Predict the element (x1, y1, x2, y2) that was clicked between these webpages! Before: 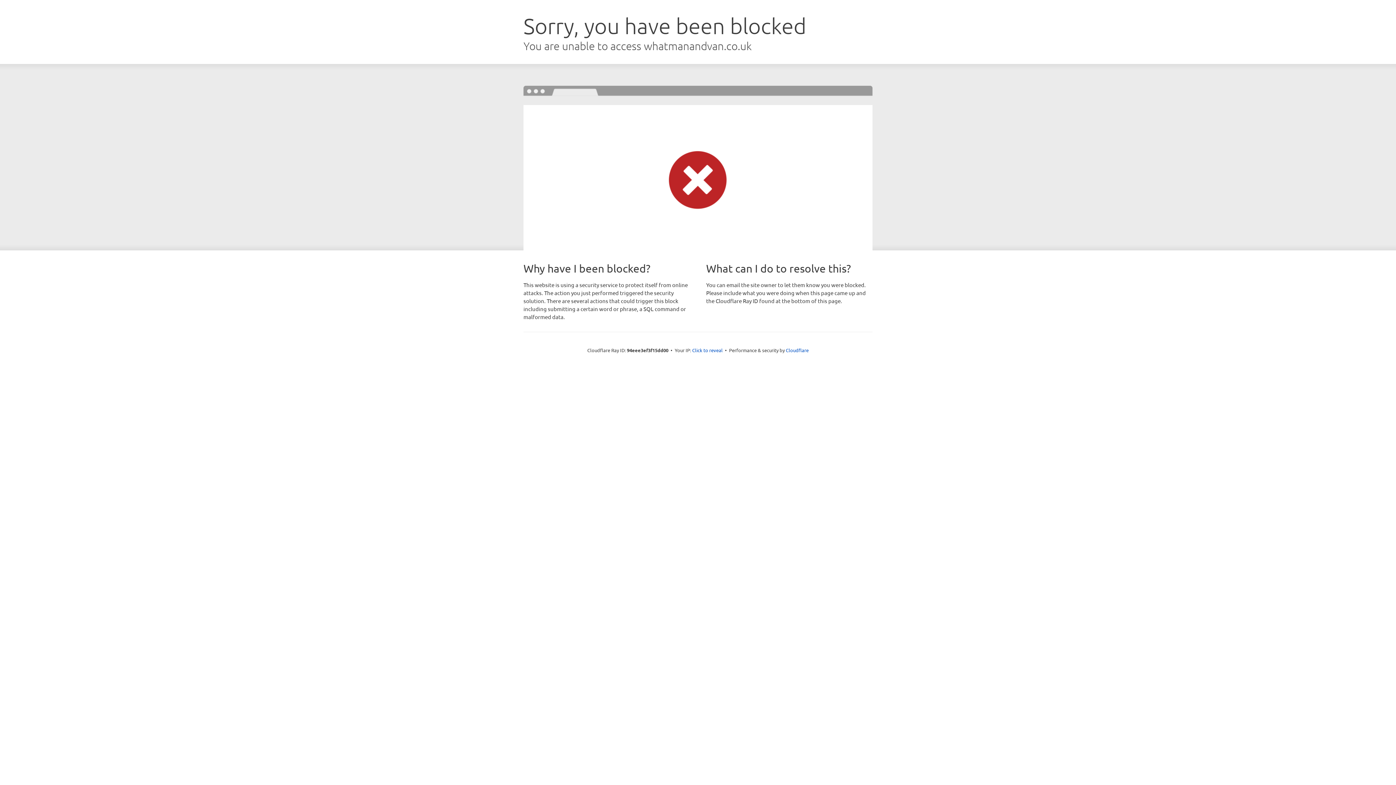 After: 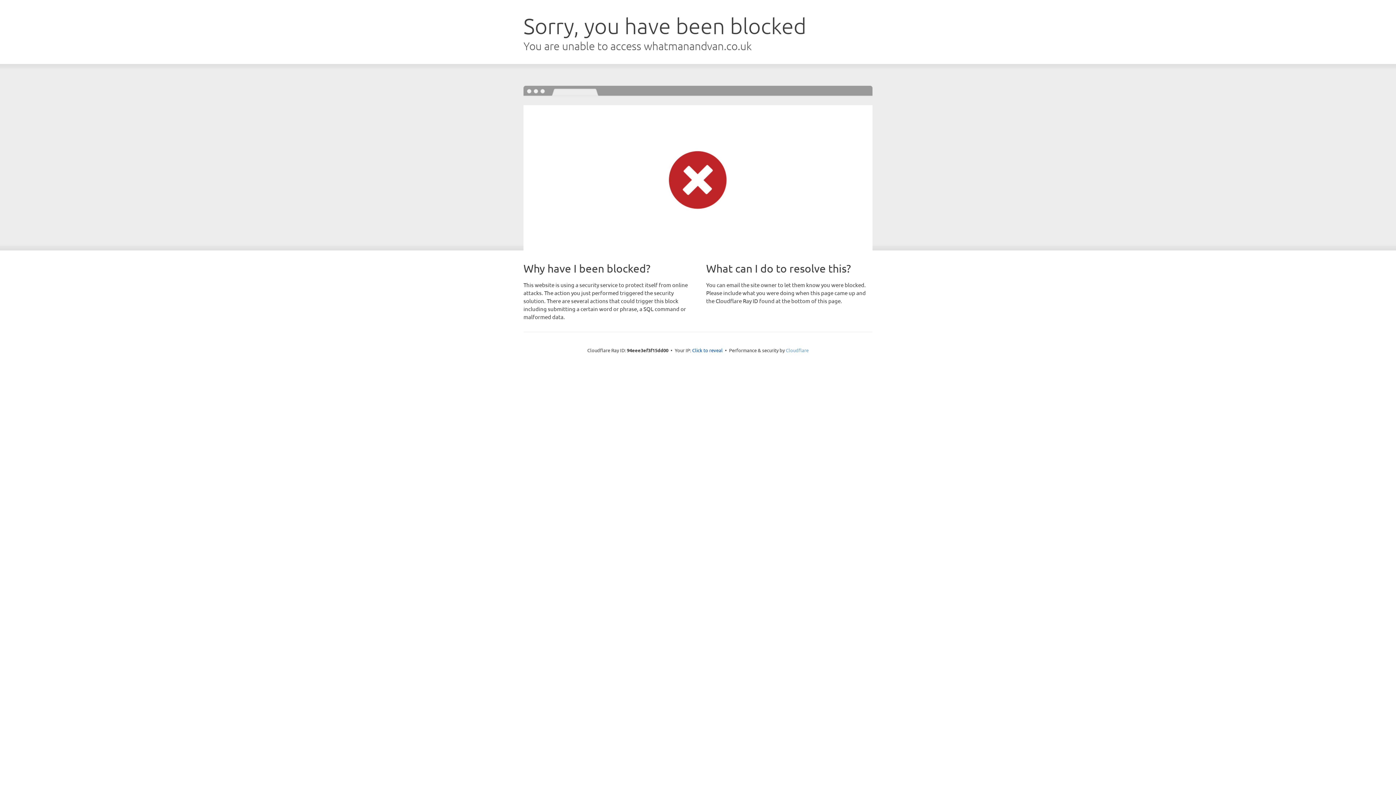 Action: label: Cloudflare bbox: (786, 347, 808, 353)